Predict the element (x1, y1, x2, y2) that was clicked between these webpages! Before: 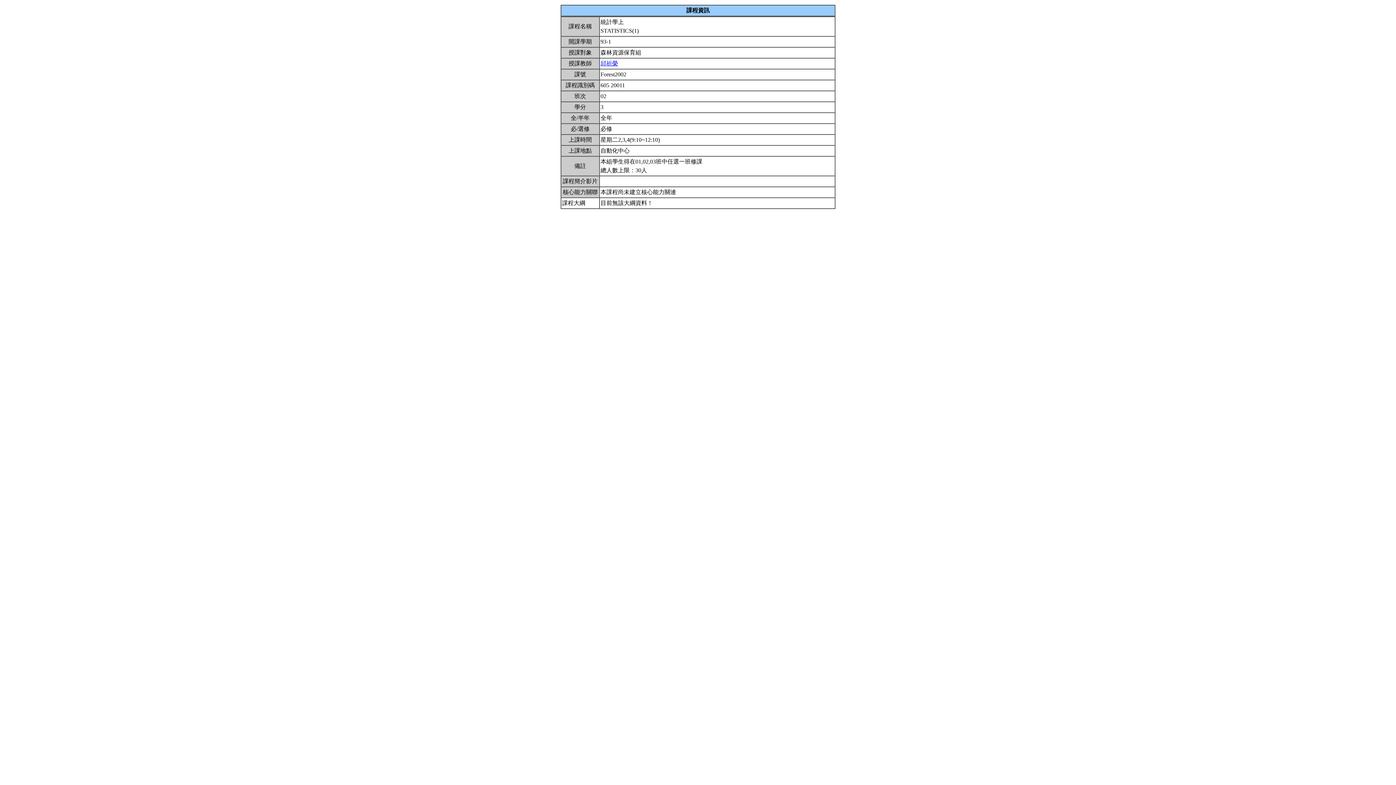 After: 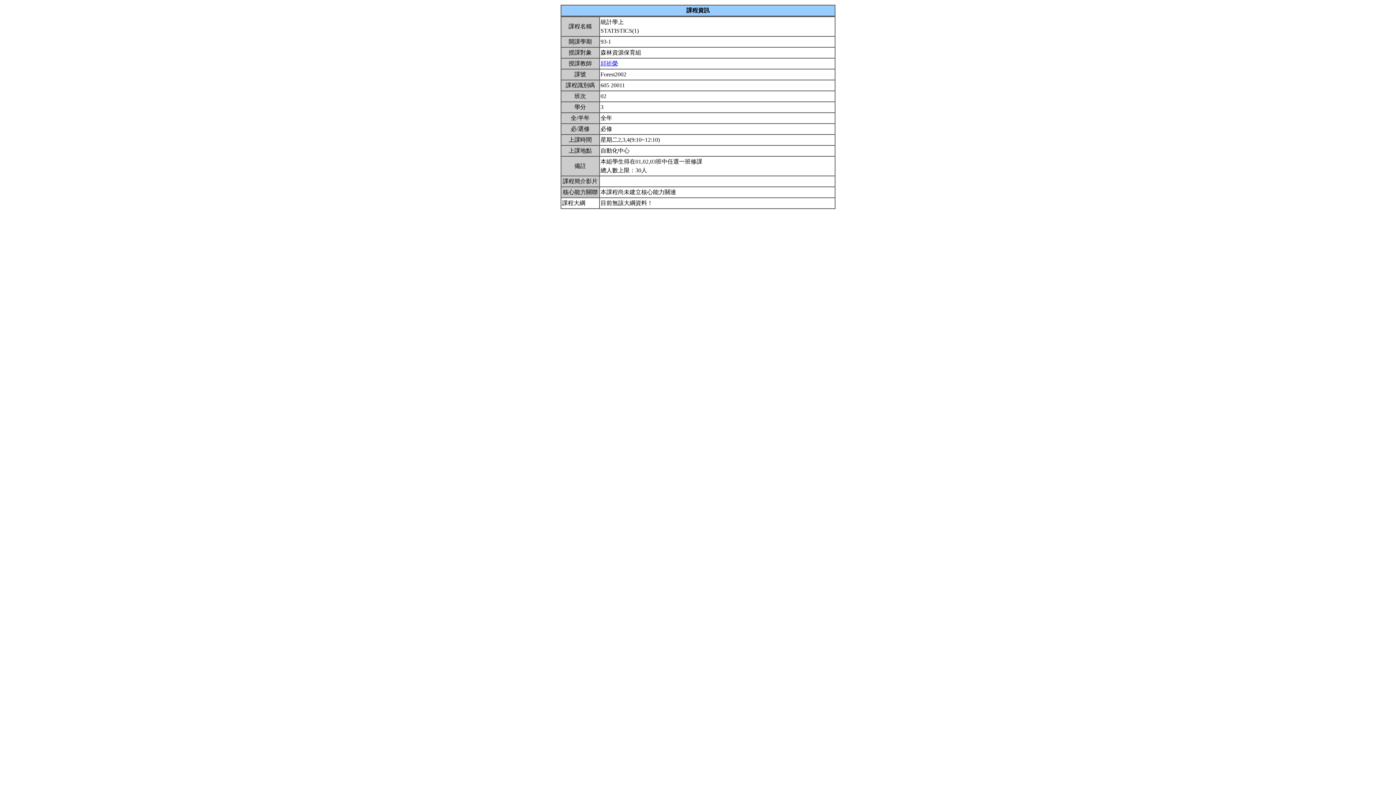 Action: label: 邱祈榮 bbox: (600, 60, 618, 66)